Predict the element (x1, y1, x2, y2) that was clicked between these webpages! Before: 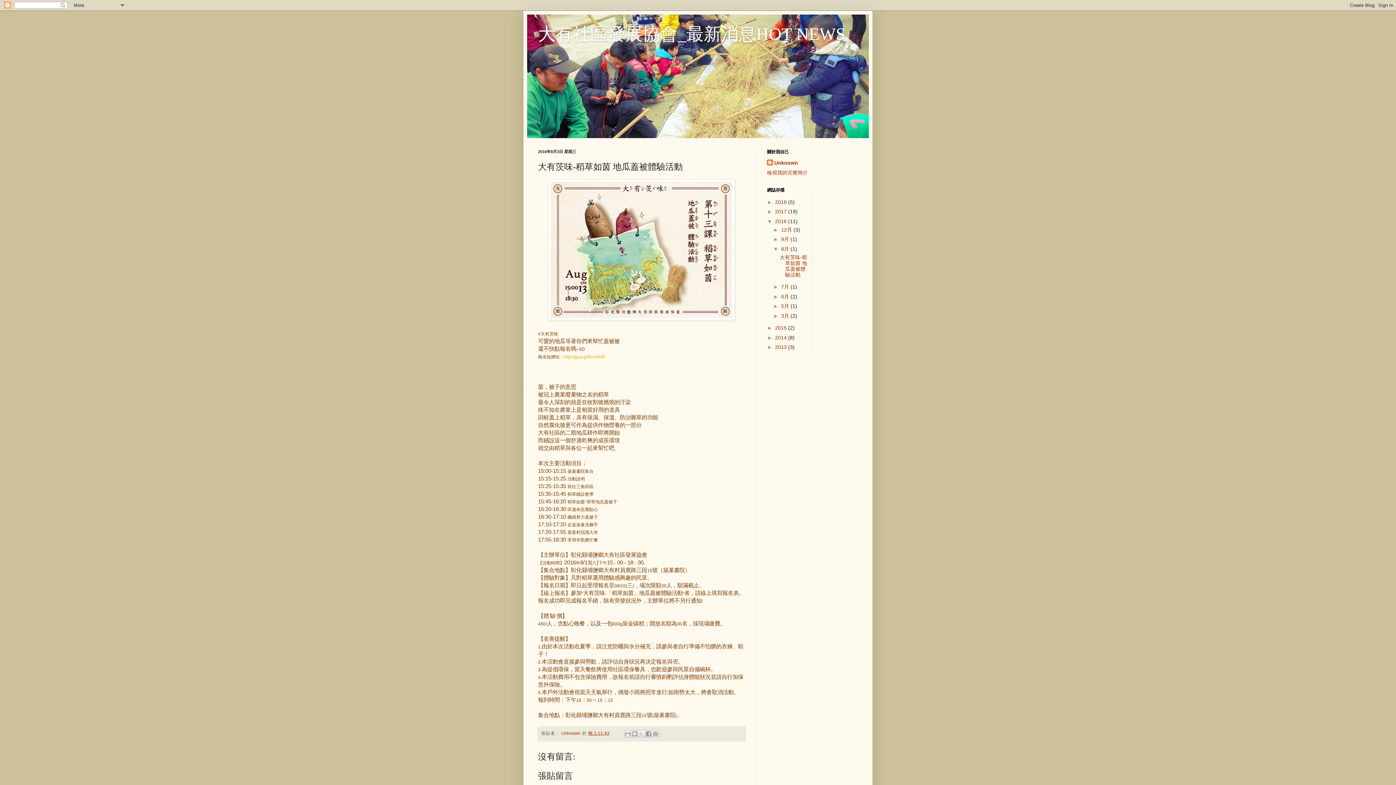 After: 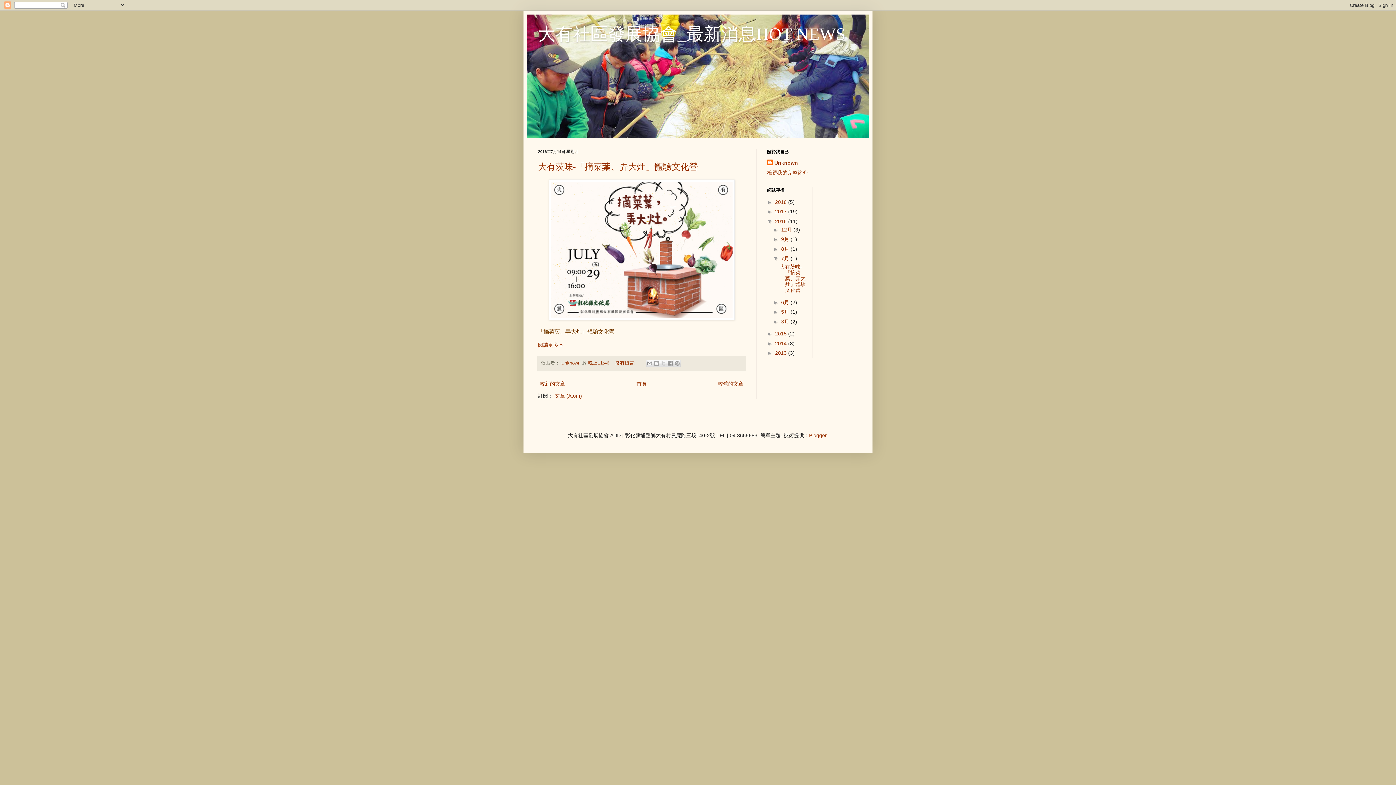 Action: label: 7月  bbox: (781, 284, 790, 289)